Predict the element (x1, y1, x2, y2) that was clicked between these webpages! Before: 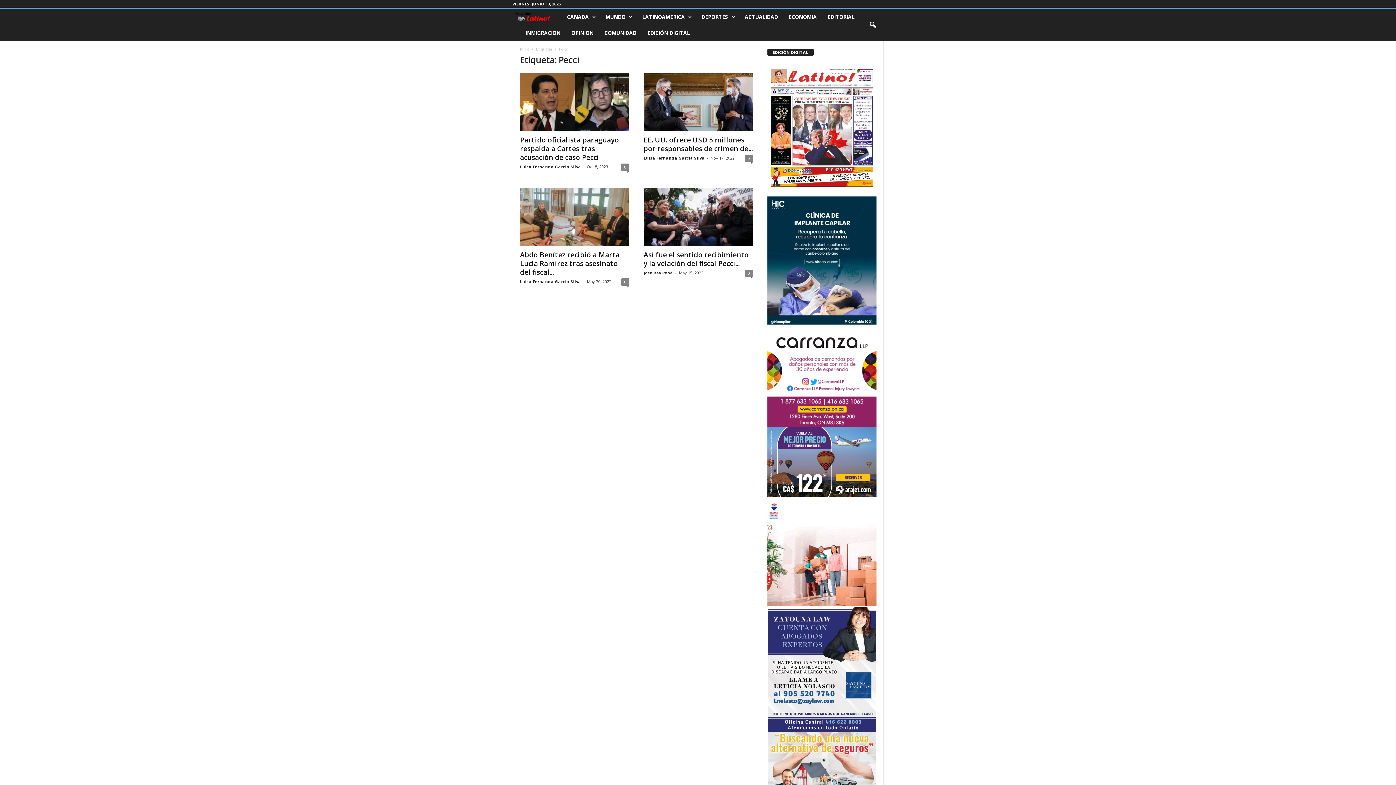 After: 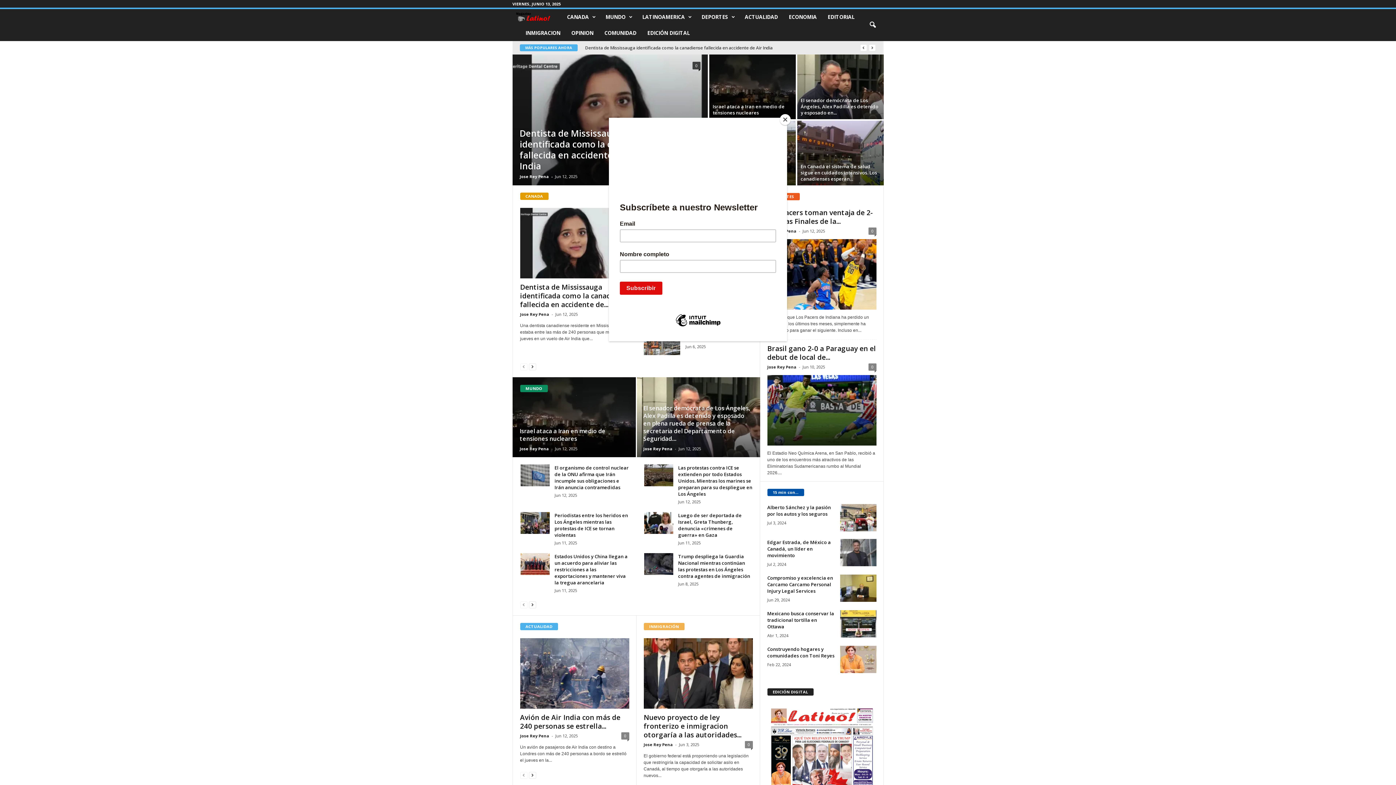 Action: label: Inicio bbox: (520, 46, 529, 51)